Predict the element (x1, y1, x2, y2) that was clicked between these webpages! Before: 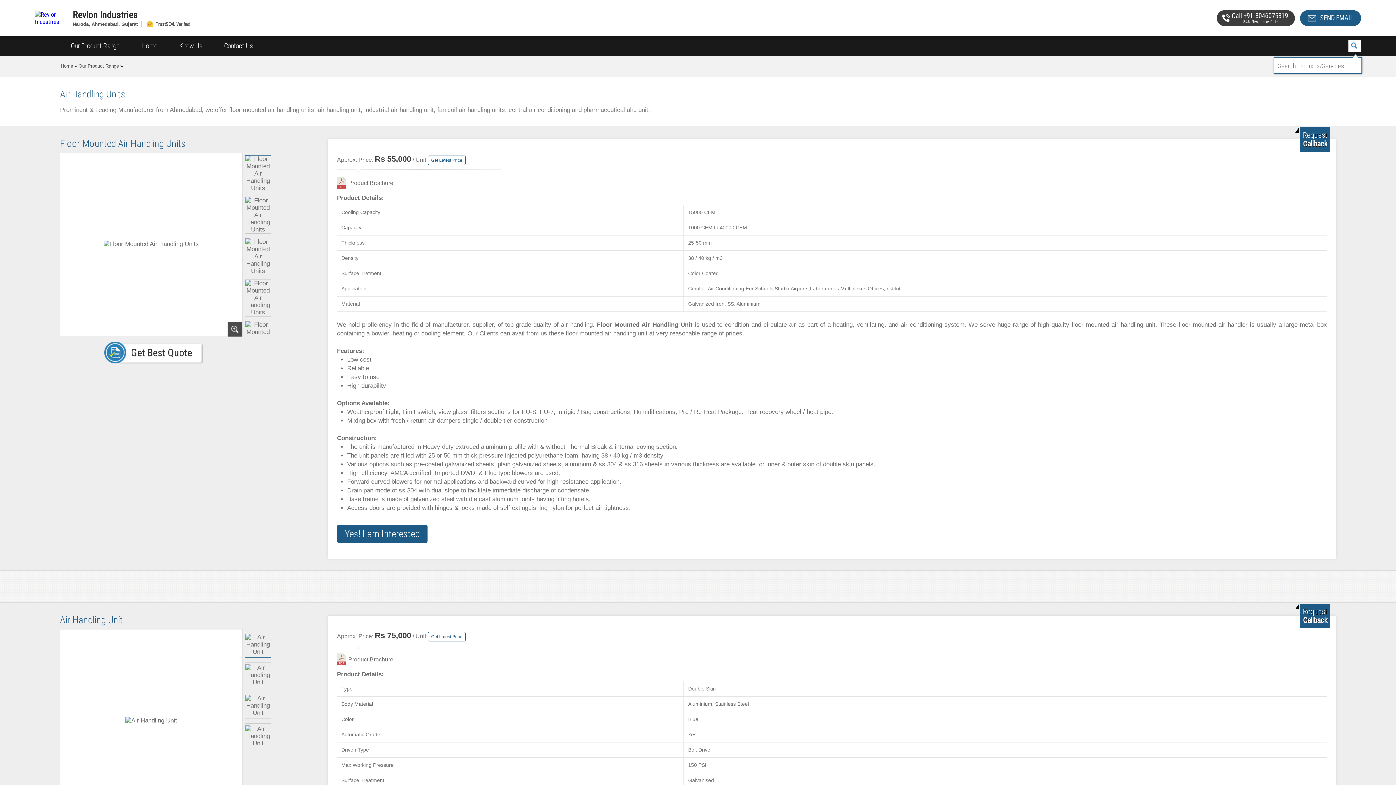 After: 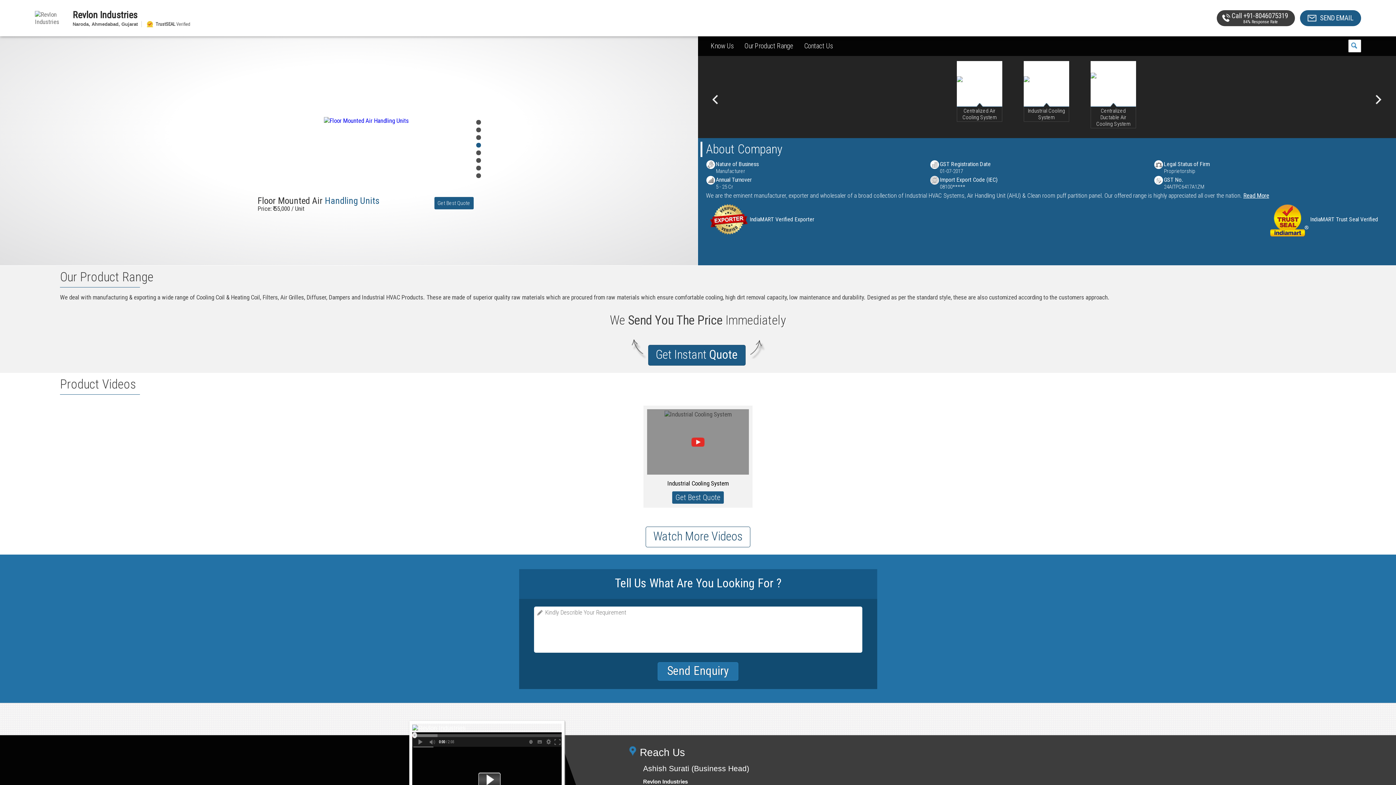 Action: bbox: (60, 63, 73, 68) label: Home